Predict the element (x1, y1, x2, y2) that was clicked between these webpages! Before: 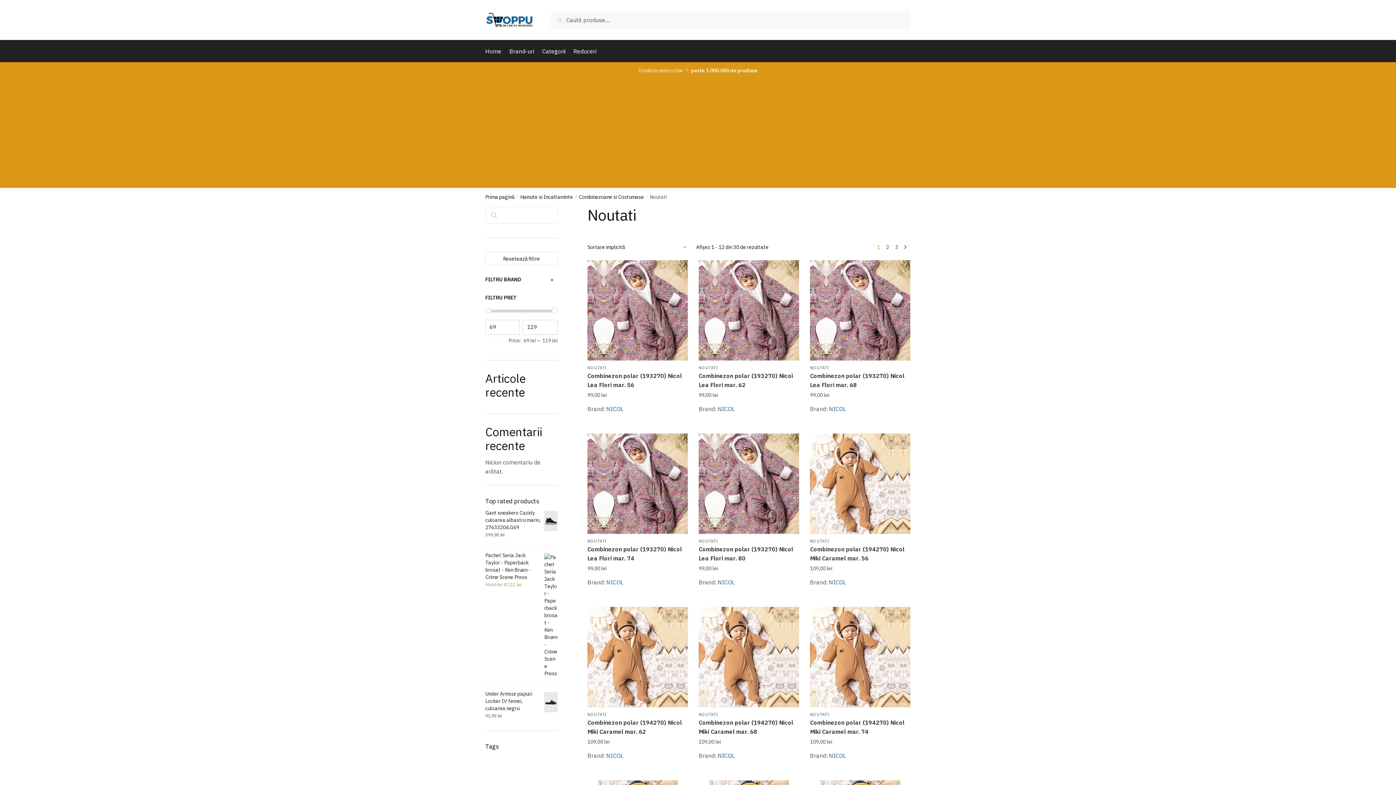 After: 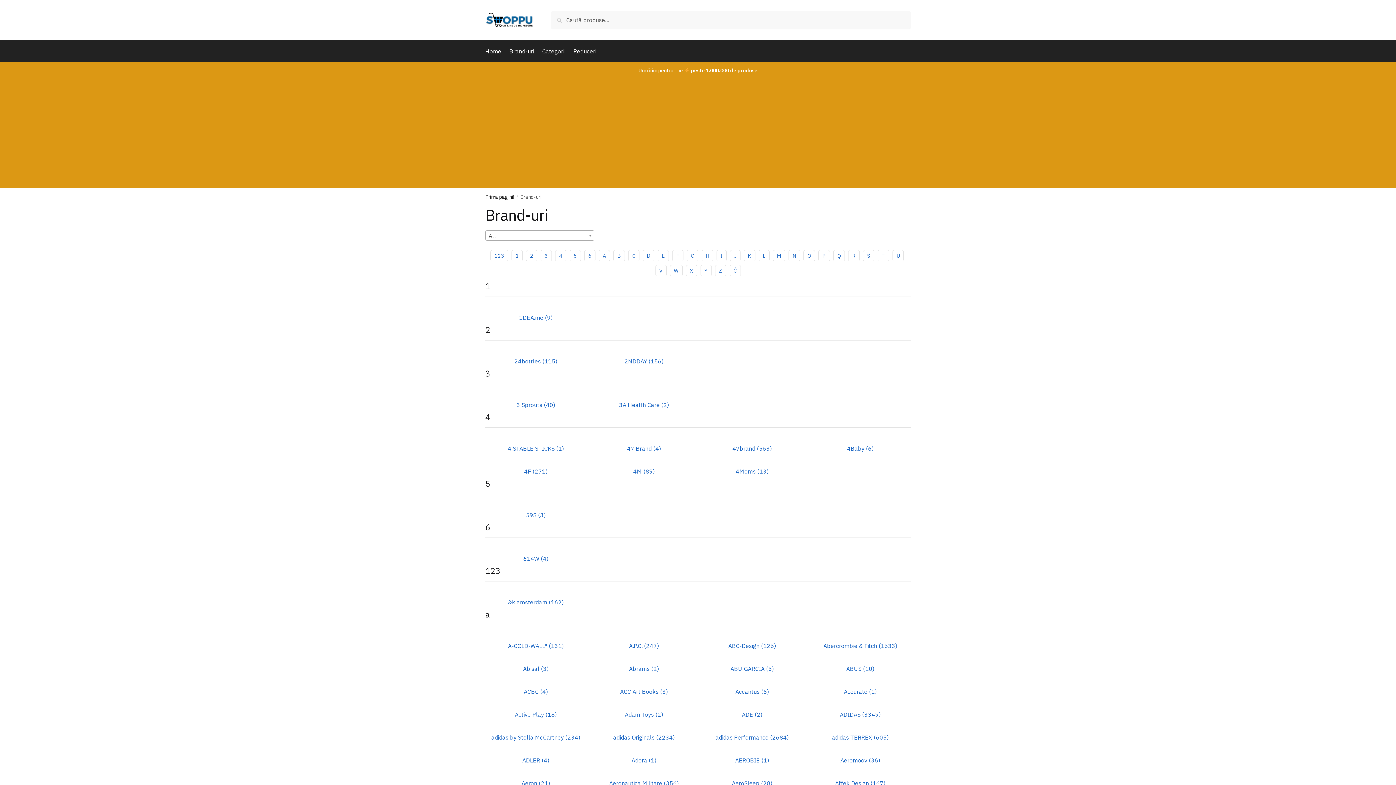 Action: label: Brand-uri bbox: (506, 40, 537, 62)